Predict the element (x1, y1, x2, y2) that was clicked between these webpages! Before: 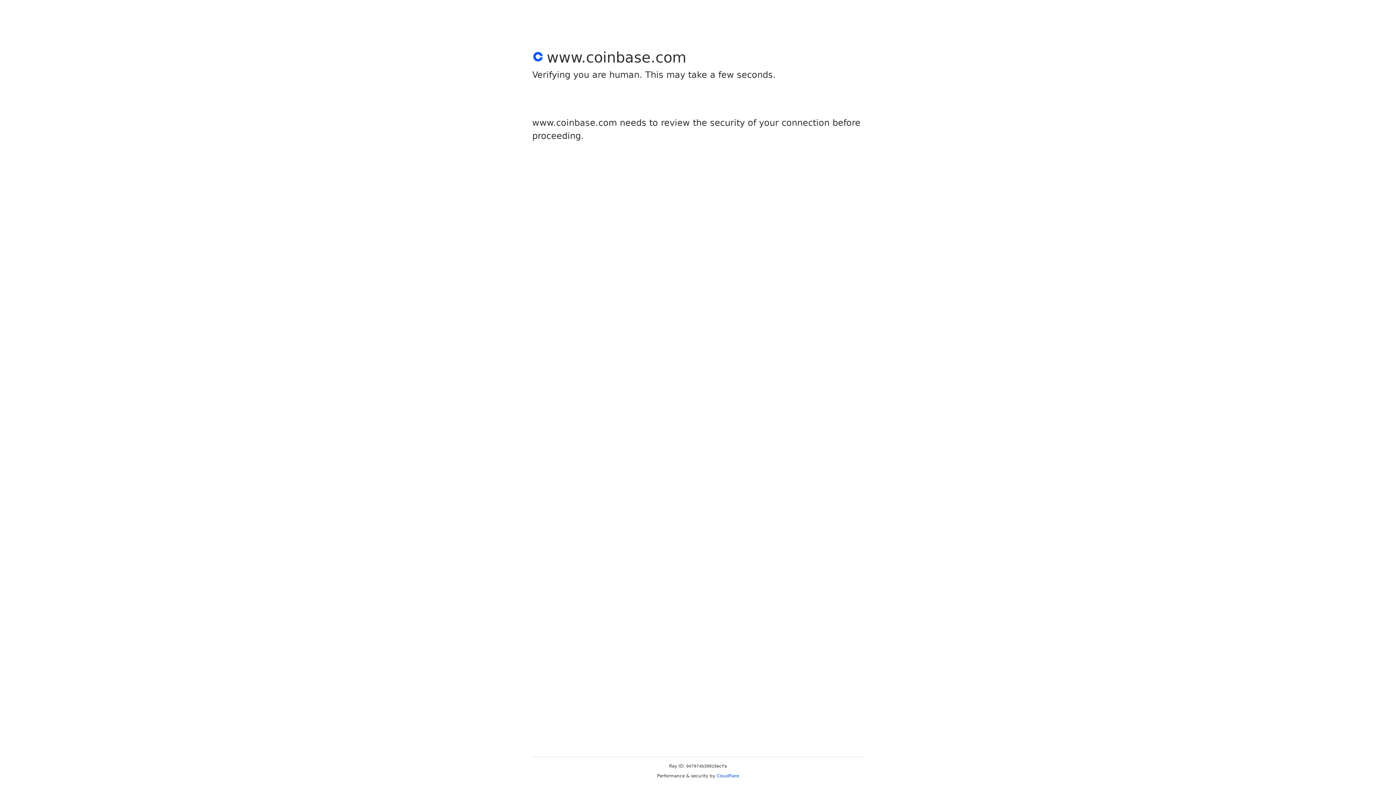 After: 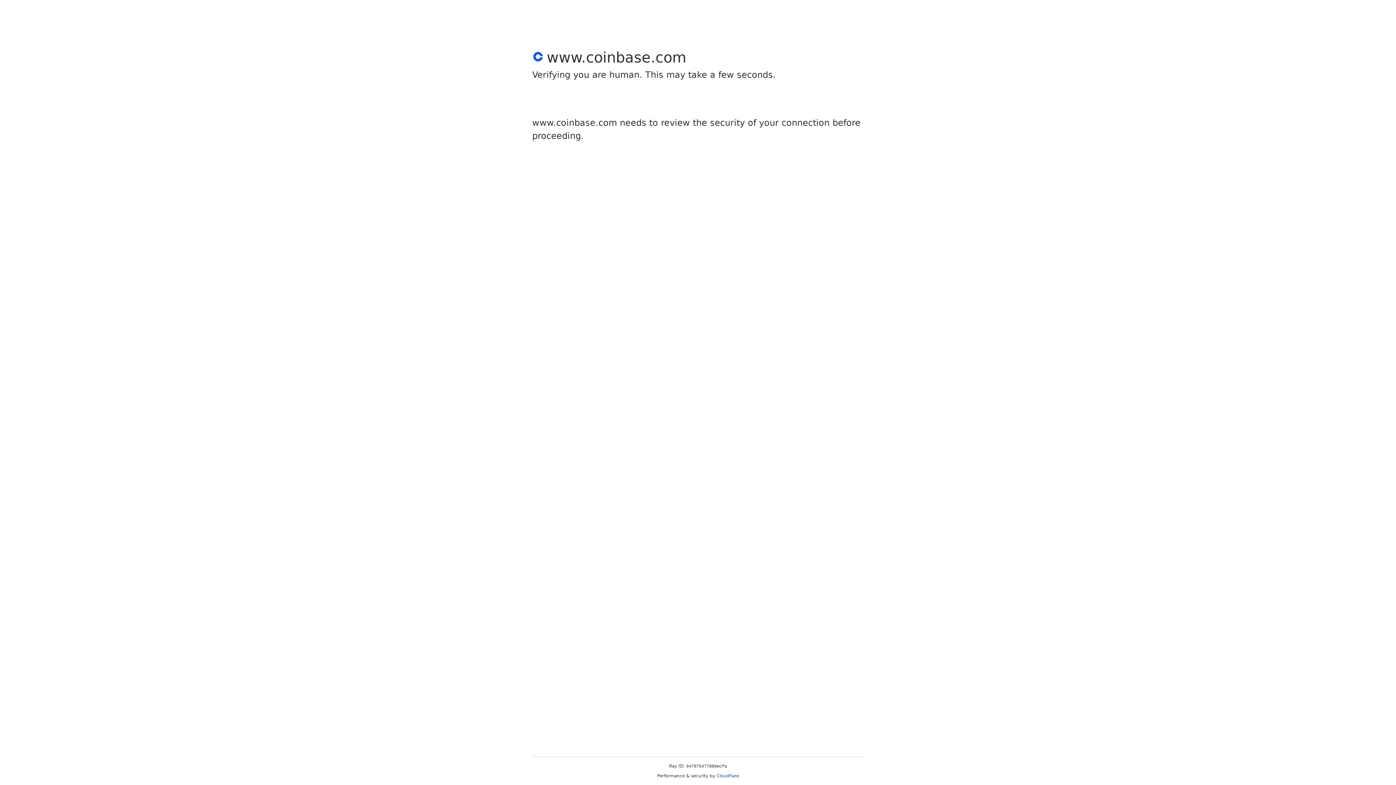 Action: label: Cloudflare bbox: (716, 773, 739, 778)